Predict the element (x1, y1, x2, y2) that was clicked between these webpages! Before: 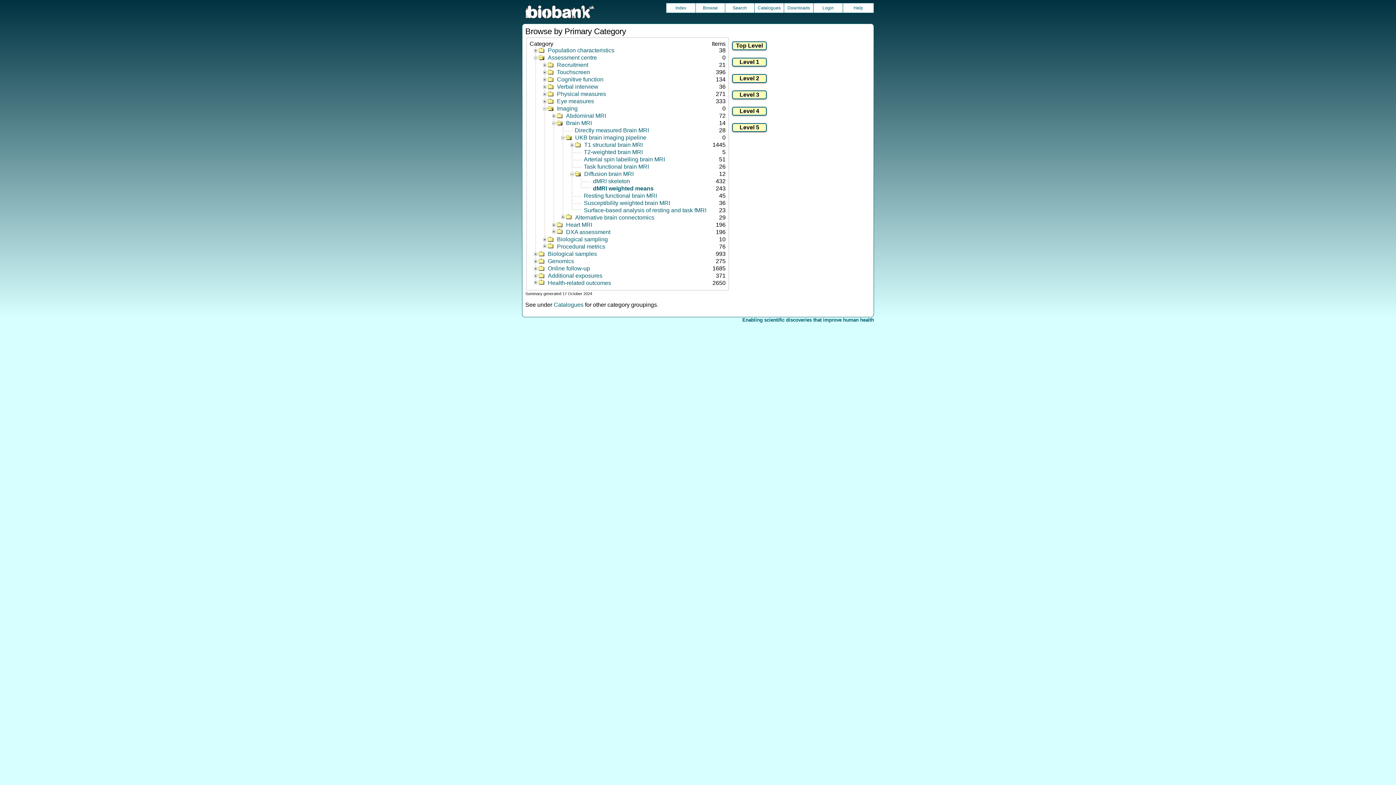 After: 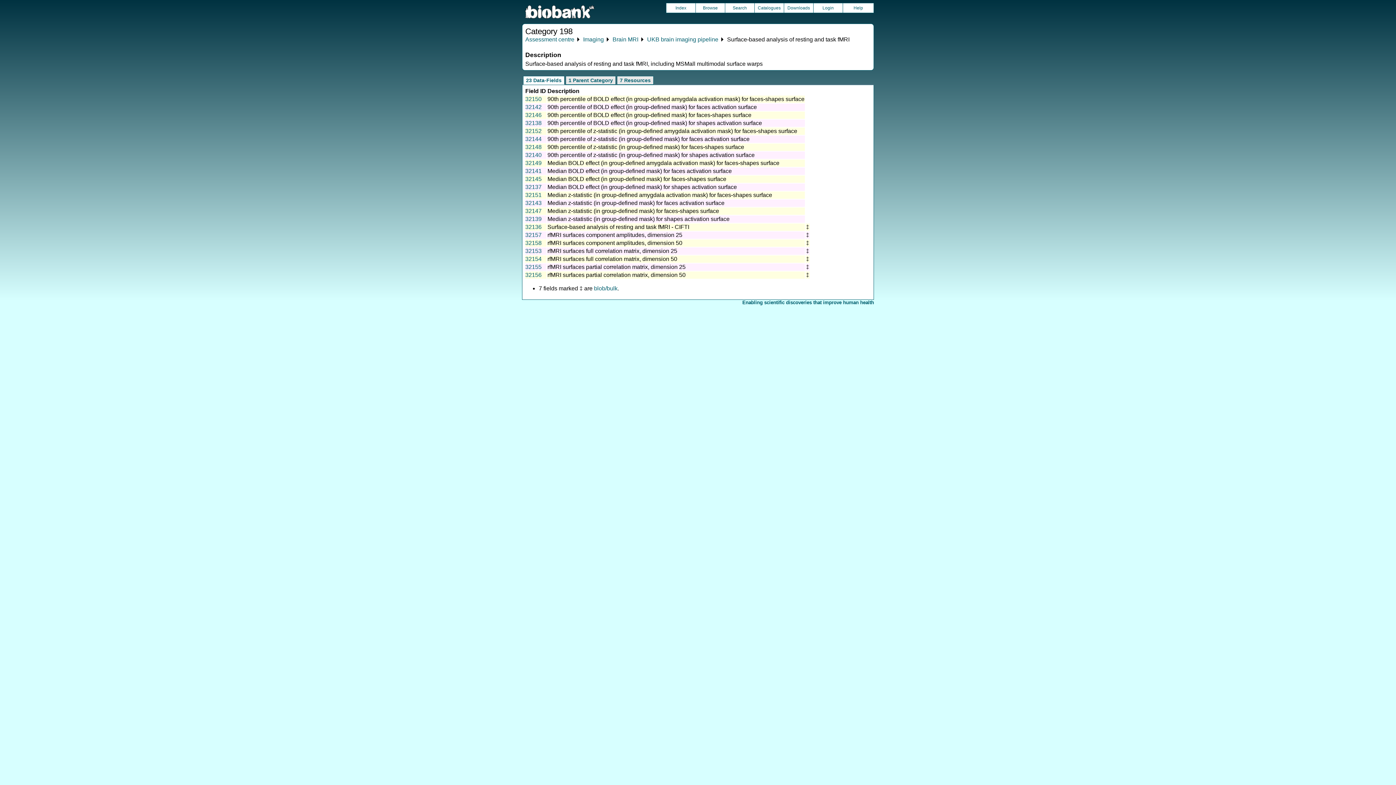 Action: label: Surface-based analysis of resting and task fMRI bbox: (572, 207, 725, 213)